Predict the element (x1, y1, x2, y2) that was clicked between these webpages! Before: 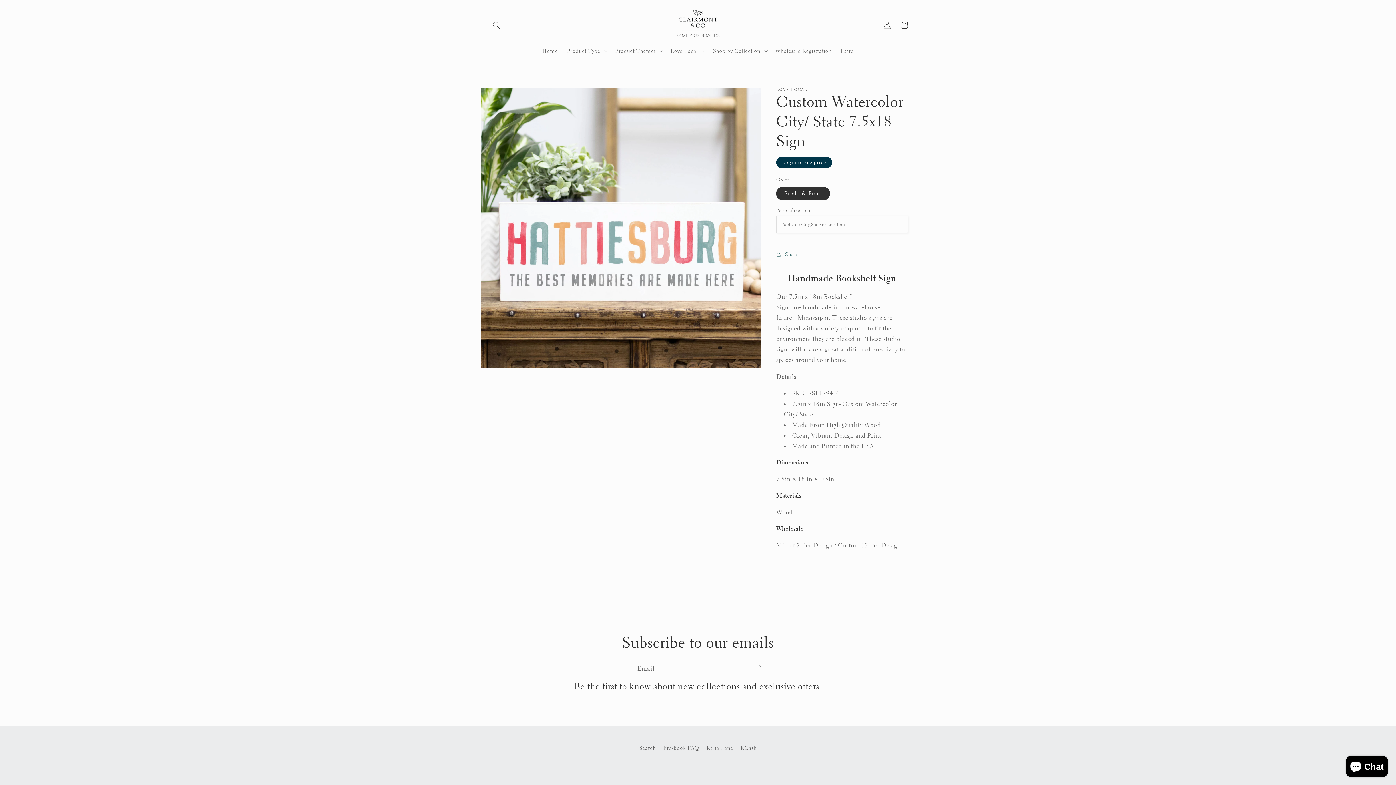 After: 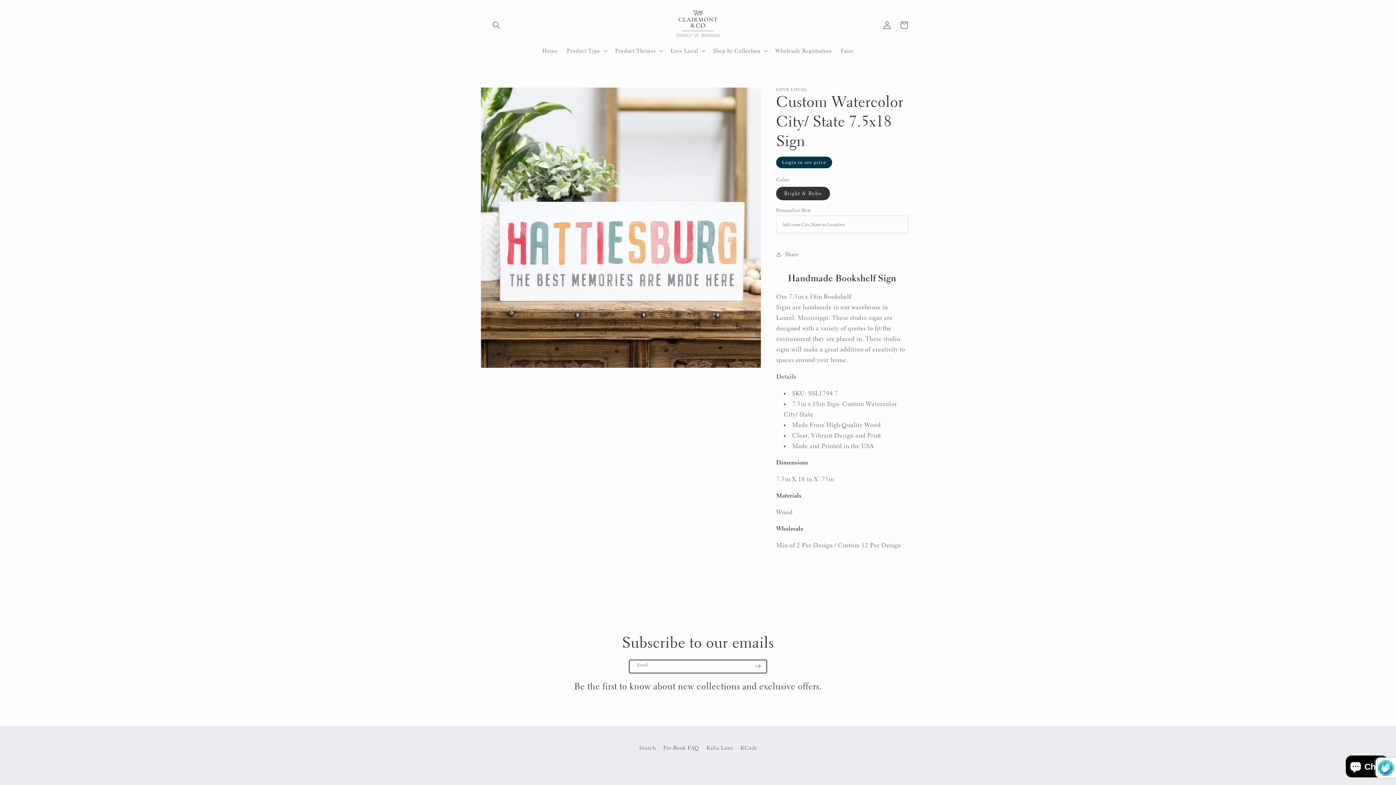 Action: label: Subscribe bbox: (749, 660, 766, 673)